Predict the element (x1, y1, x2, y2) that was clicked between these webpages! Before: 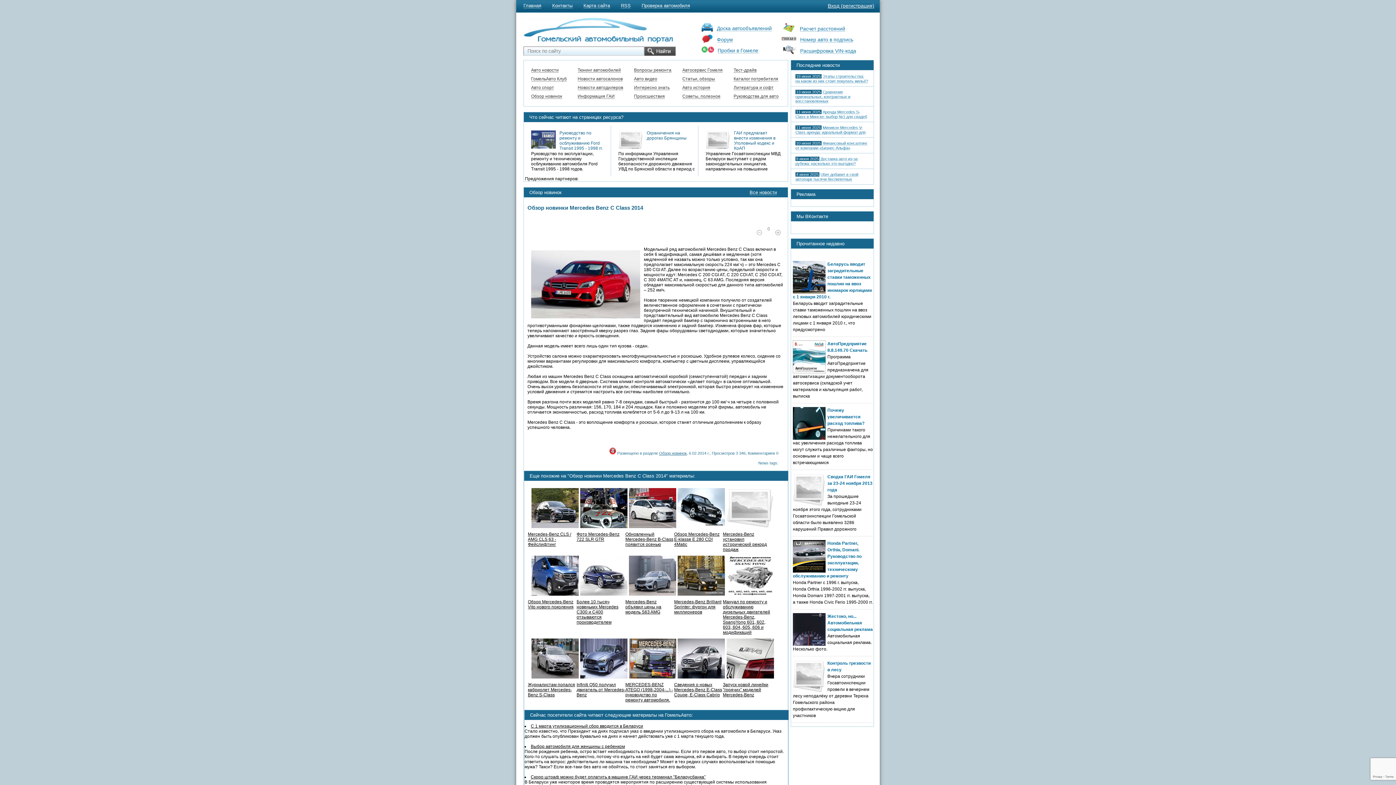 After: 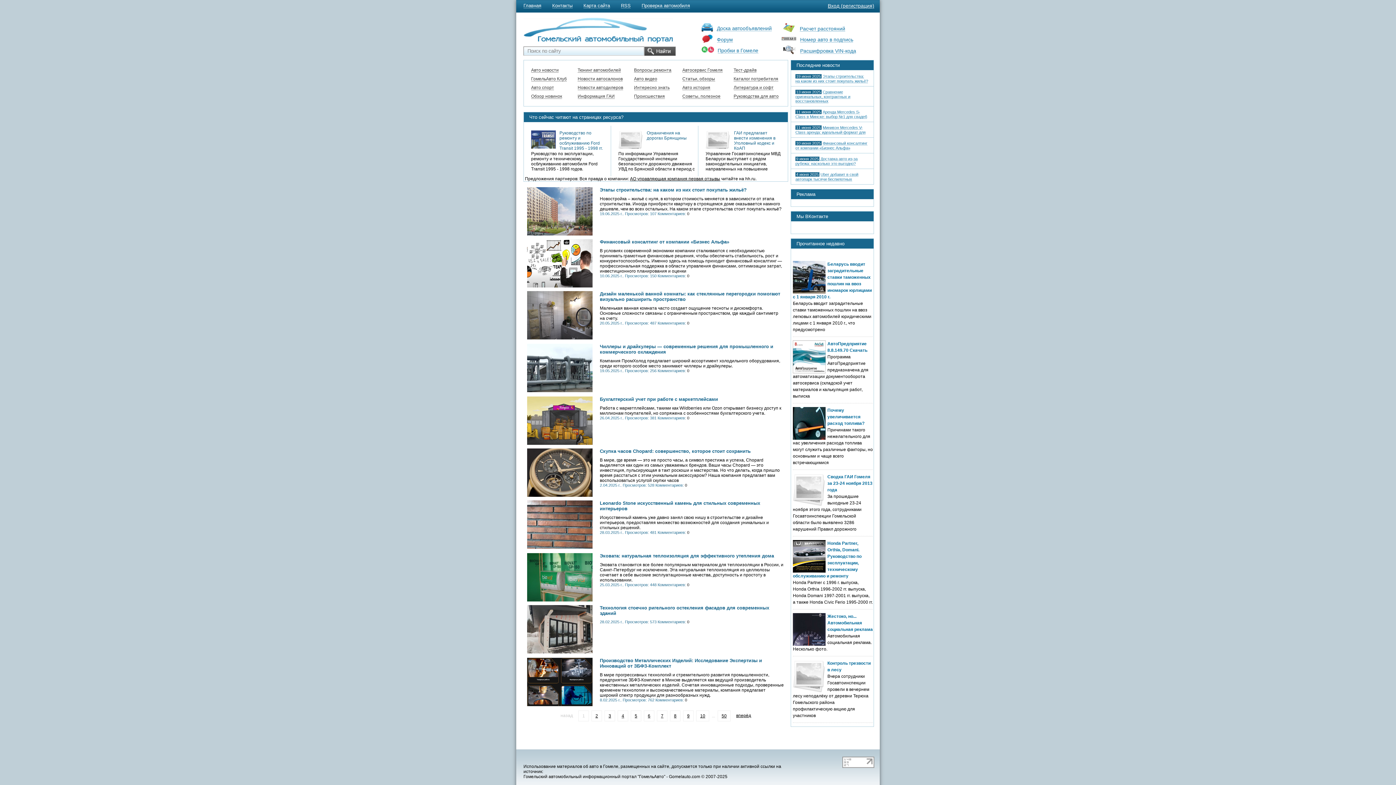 Action: label: Интересно знать bbox: (634, 85, 669, 90)